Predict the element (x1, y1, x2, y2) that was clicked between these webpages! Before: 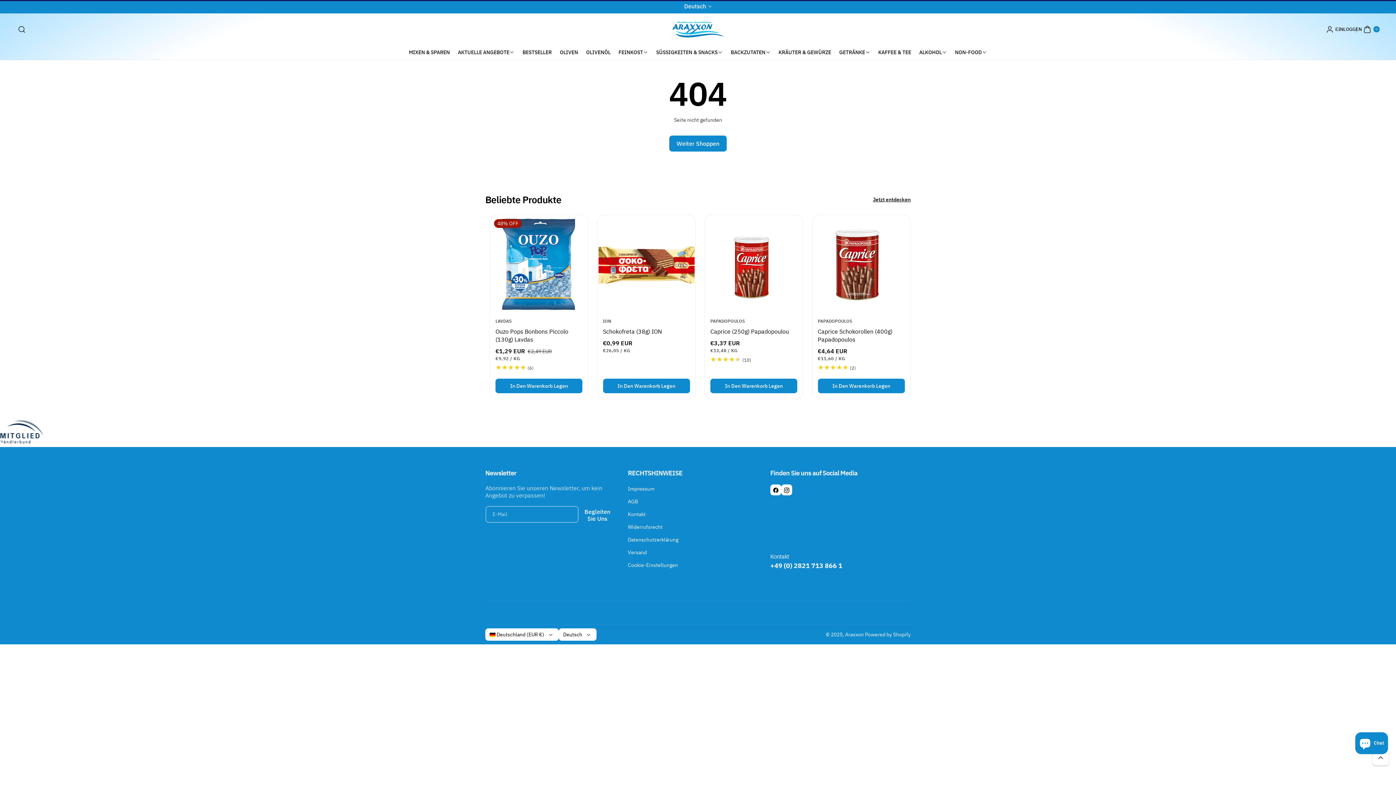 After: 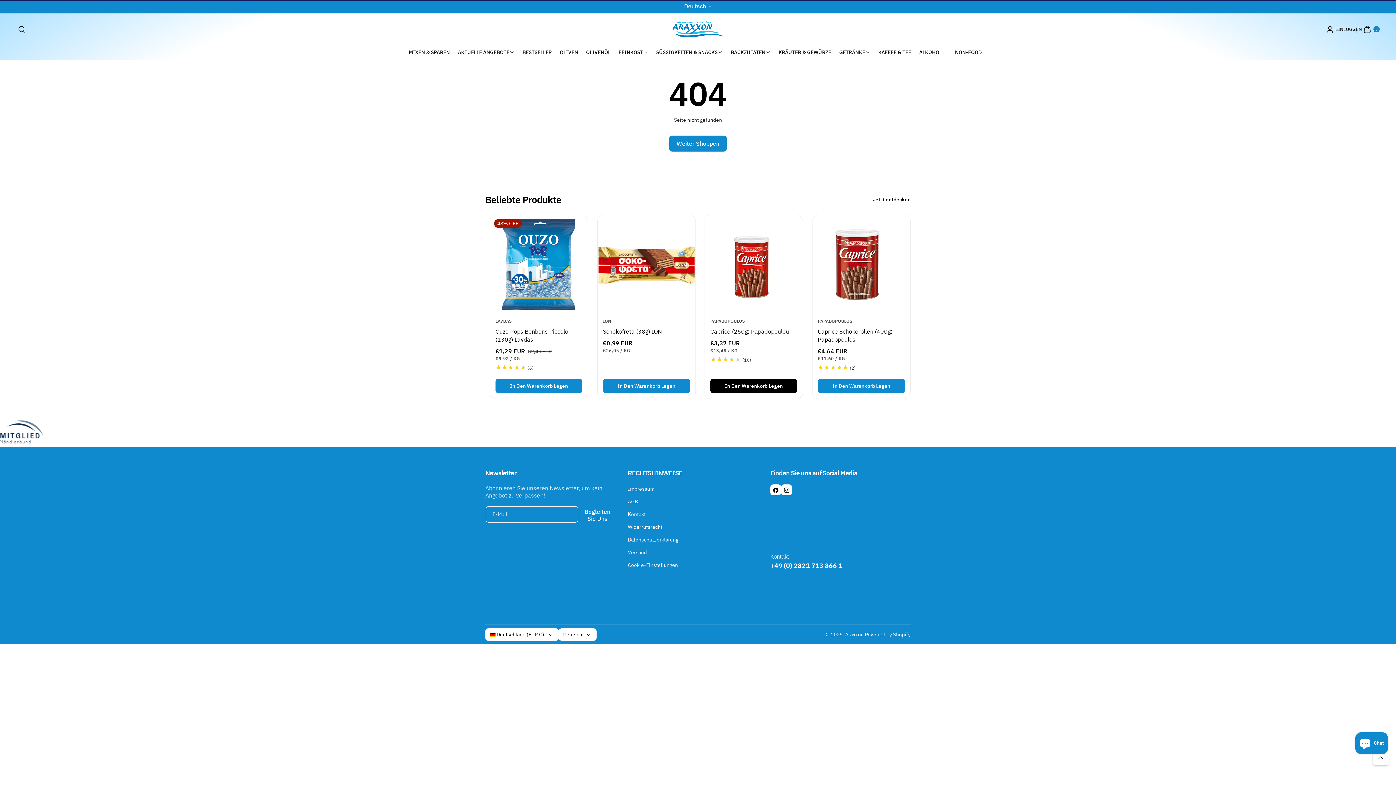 Action: bbox: (710, 379, 797, 393) label: In Den Warenkorb Legen